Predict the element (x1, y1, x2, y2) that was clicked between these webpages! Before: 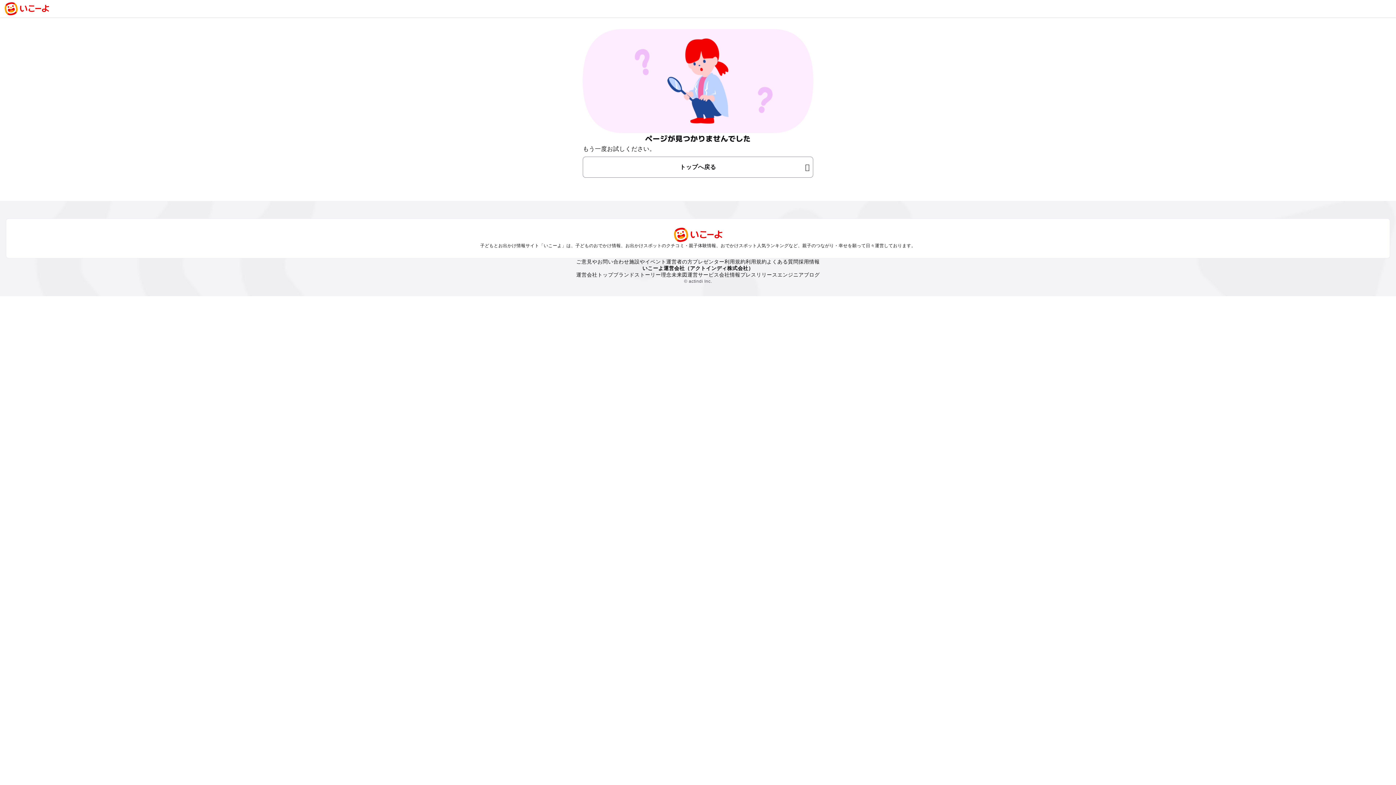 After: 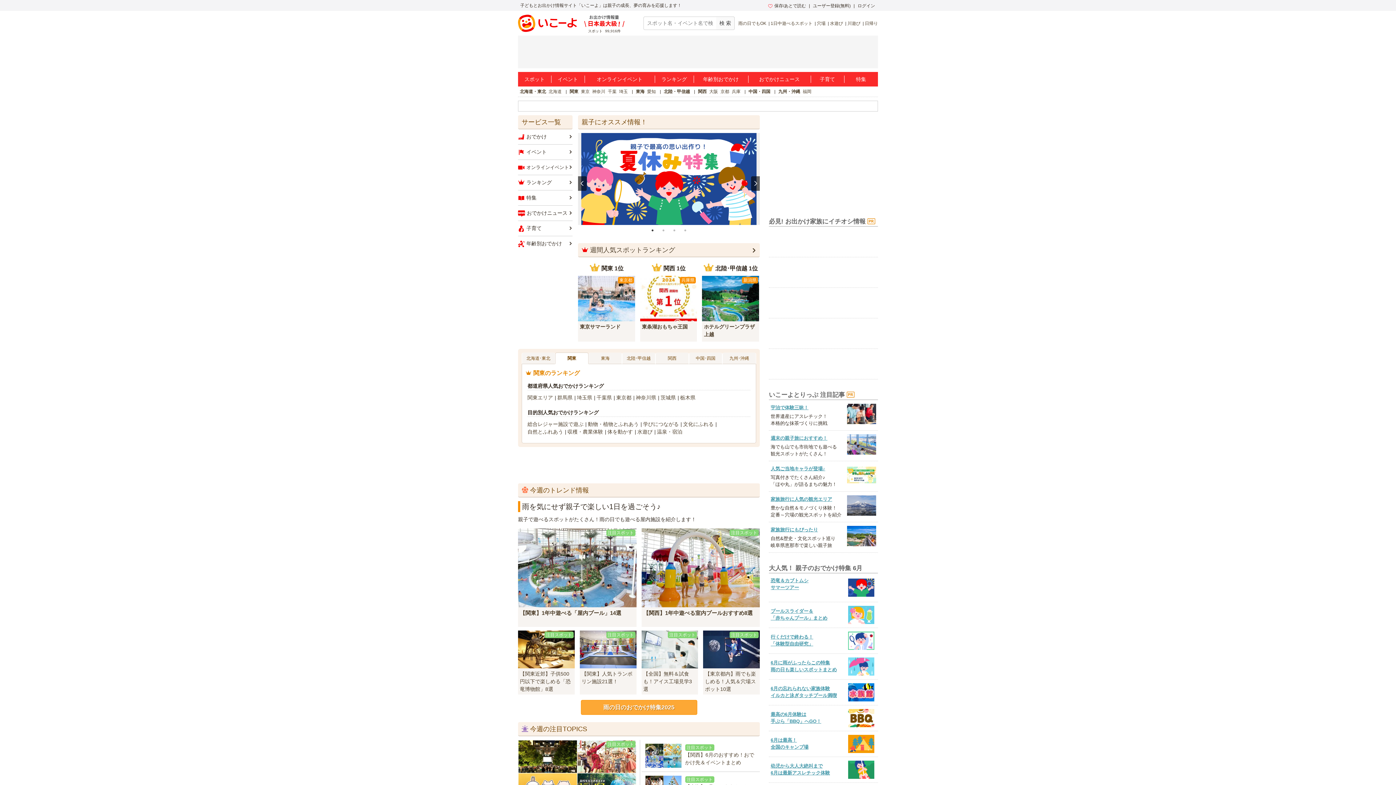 Action: bbox: (583, 156, 813, 177) label: トップへ戻る